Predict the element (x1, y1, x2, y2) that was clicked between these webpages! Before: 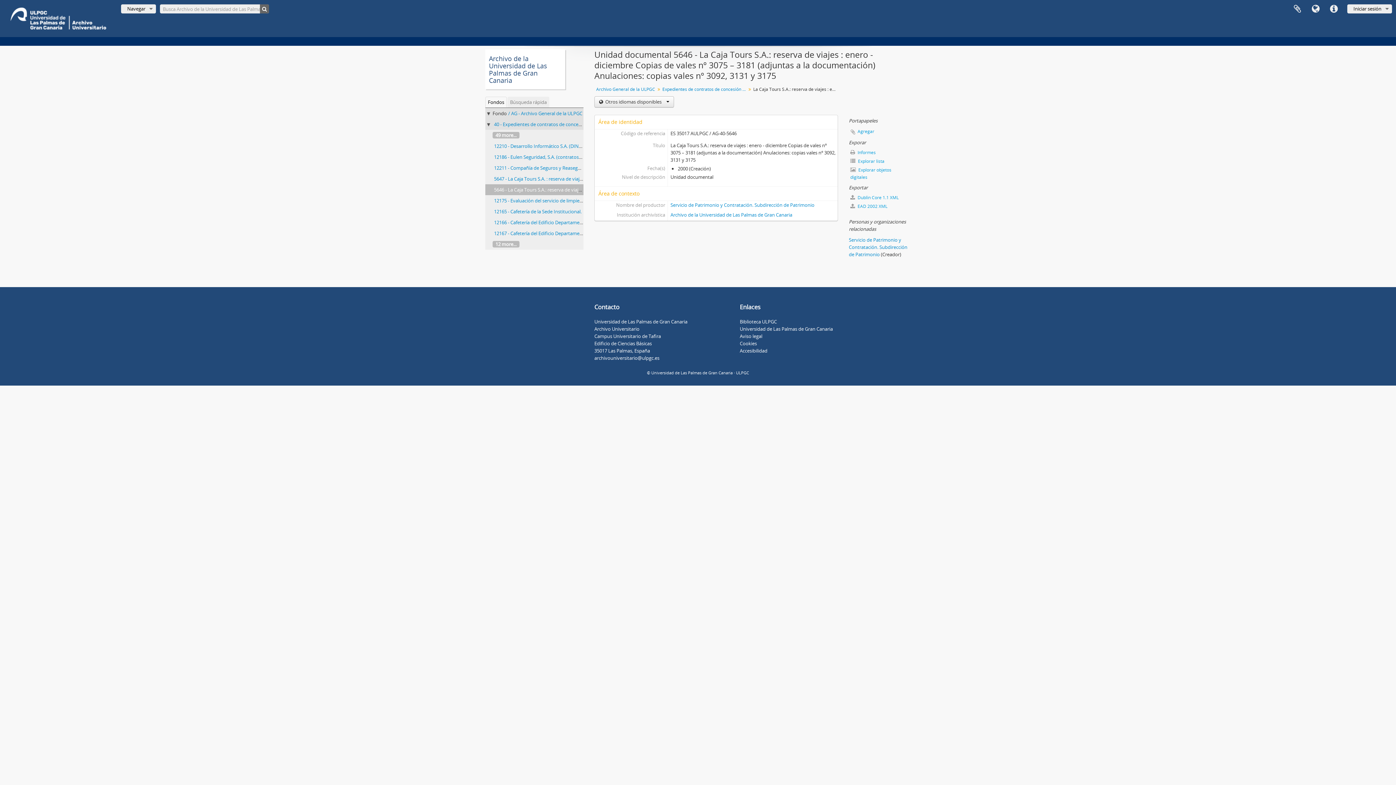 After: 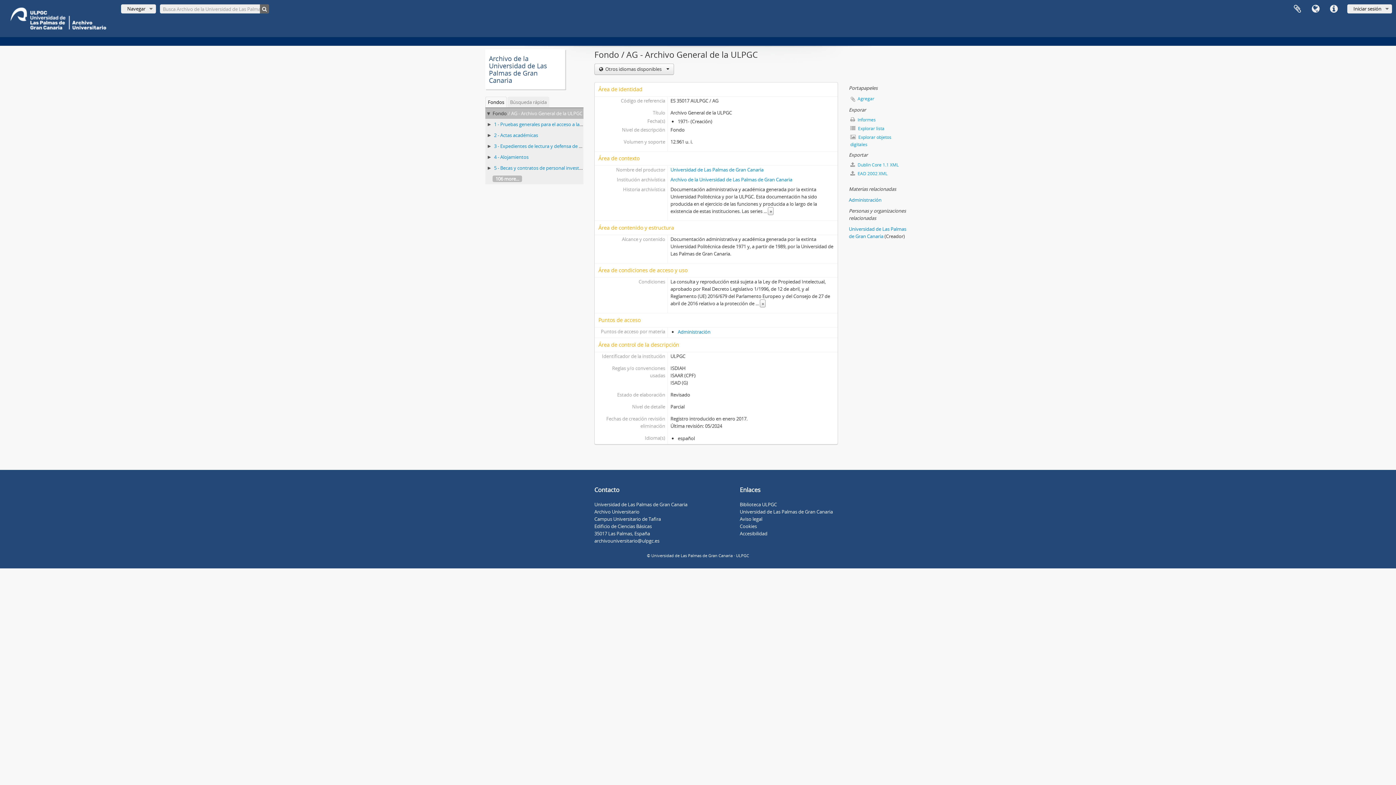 Action: bbox: (594, 84, 657, 94) label: Archivo General de la ULPGC